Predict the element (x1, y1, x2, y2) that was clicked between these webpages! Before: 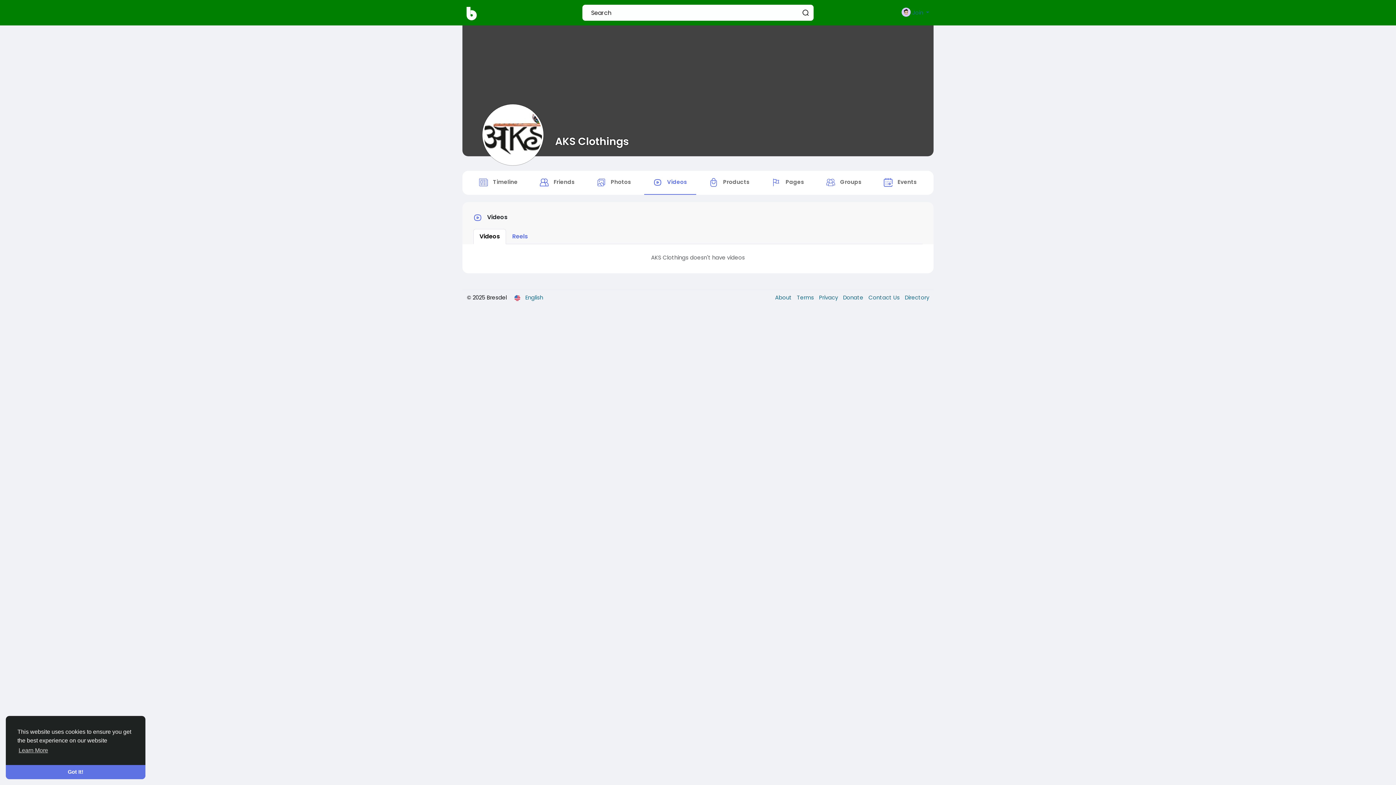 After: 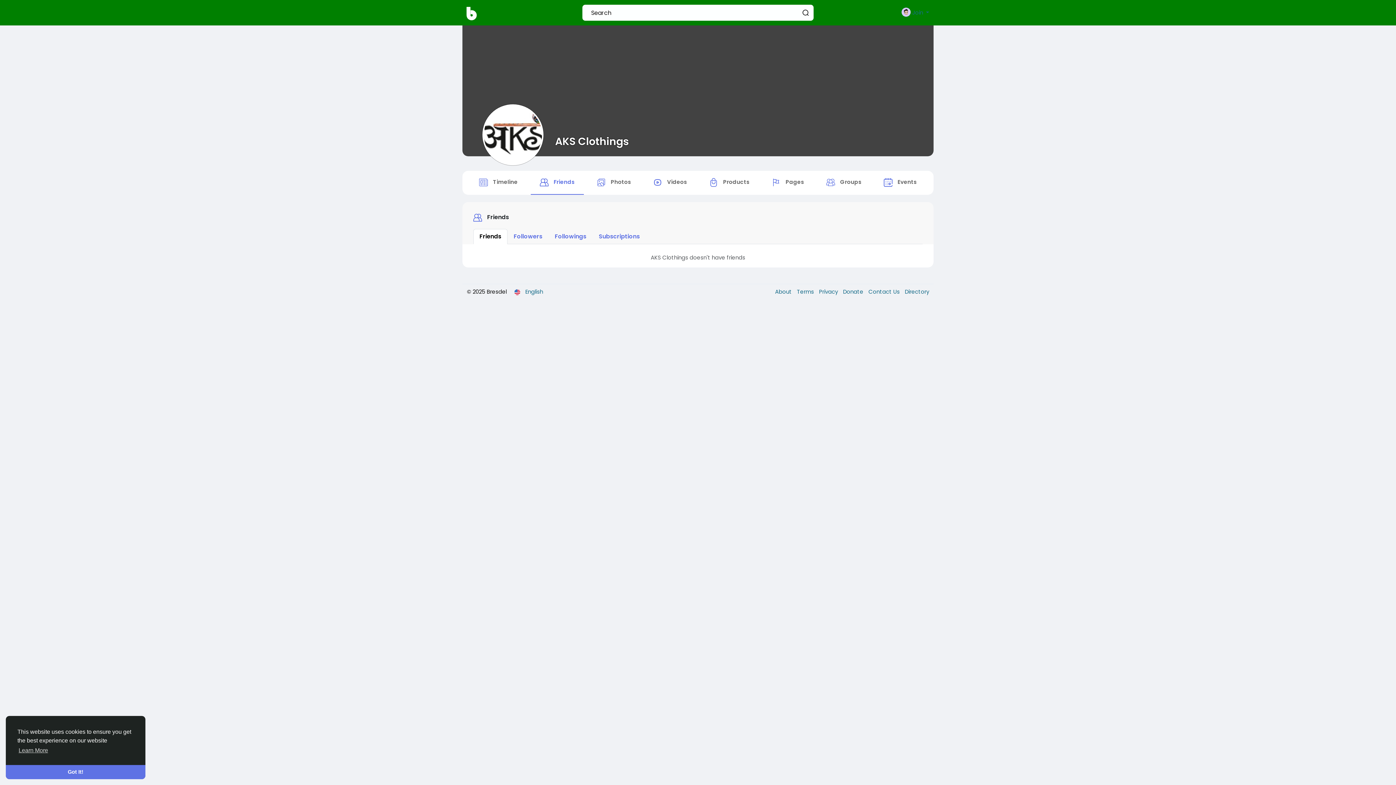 Action: bbox: (530, 170, 584, 194) label:  Friends